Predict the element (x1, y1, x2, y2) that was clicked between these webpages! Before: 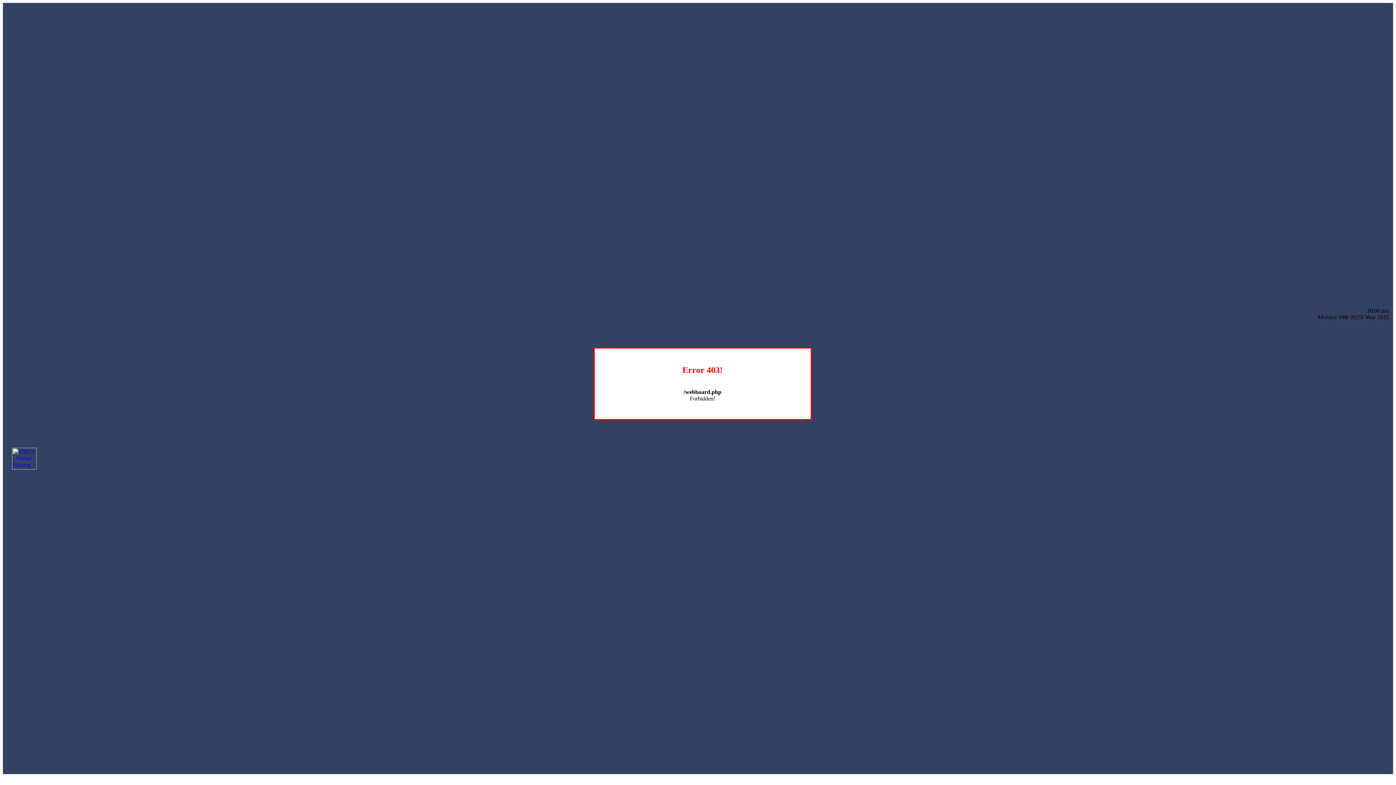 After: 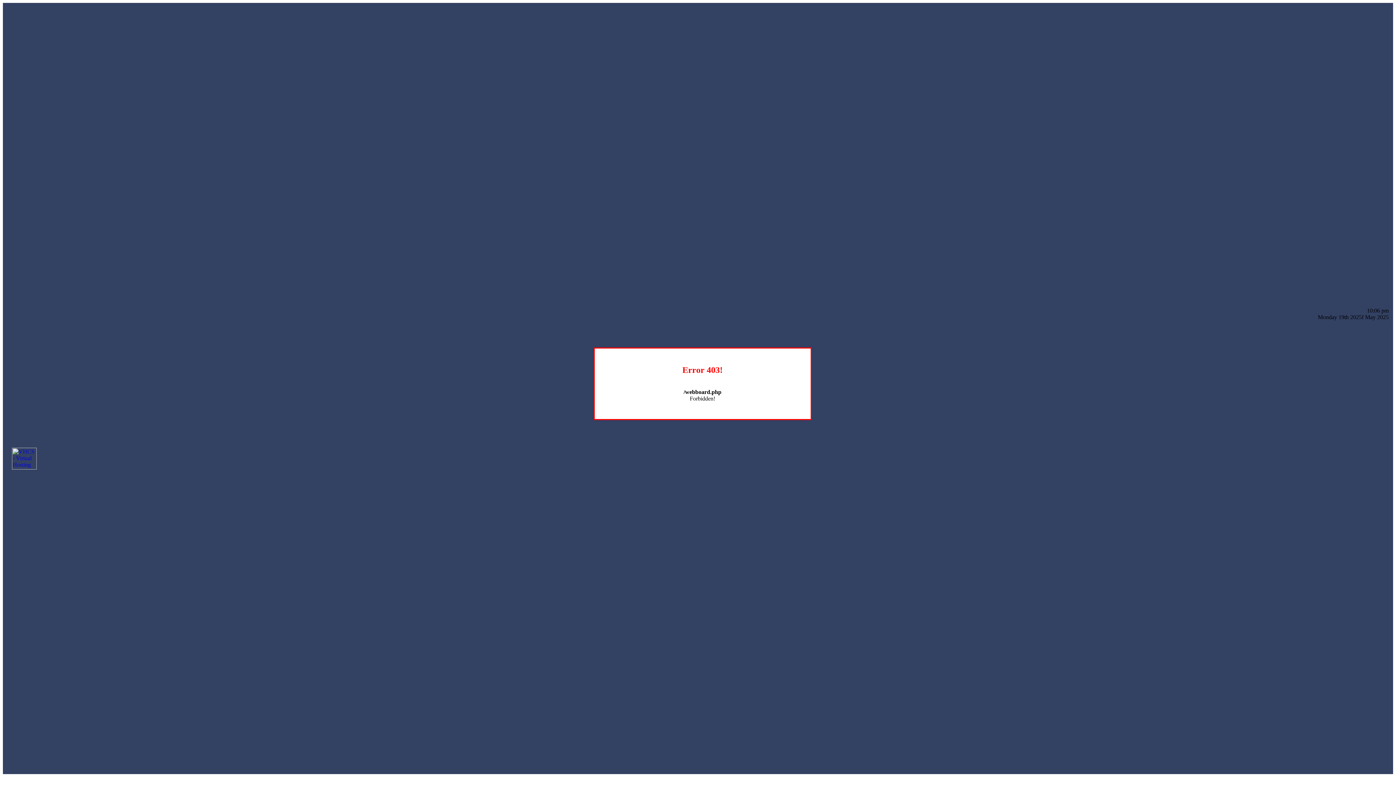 Action: bbox: (12, 464, 36, 470)